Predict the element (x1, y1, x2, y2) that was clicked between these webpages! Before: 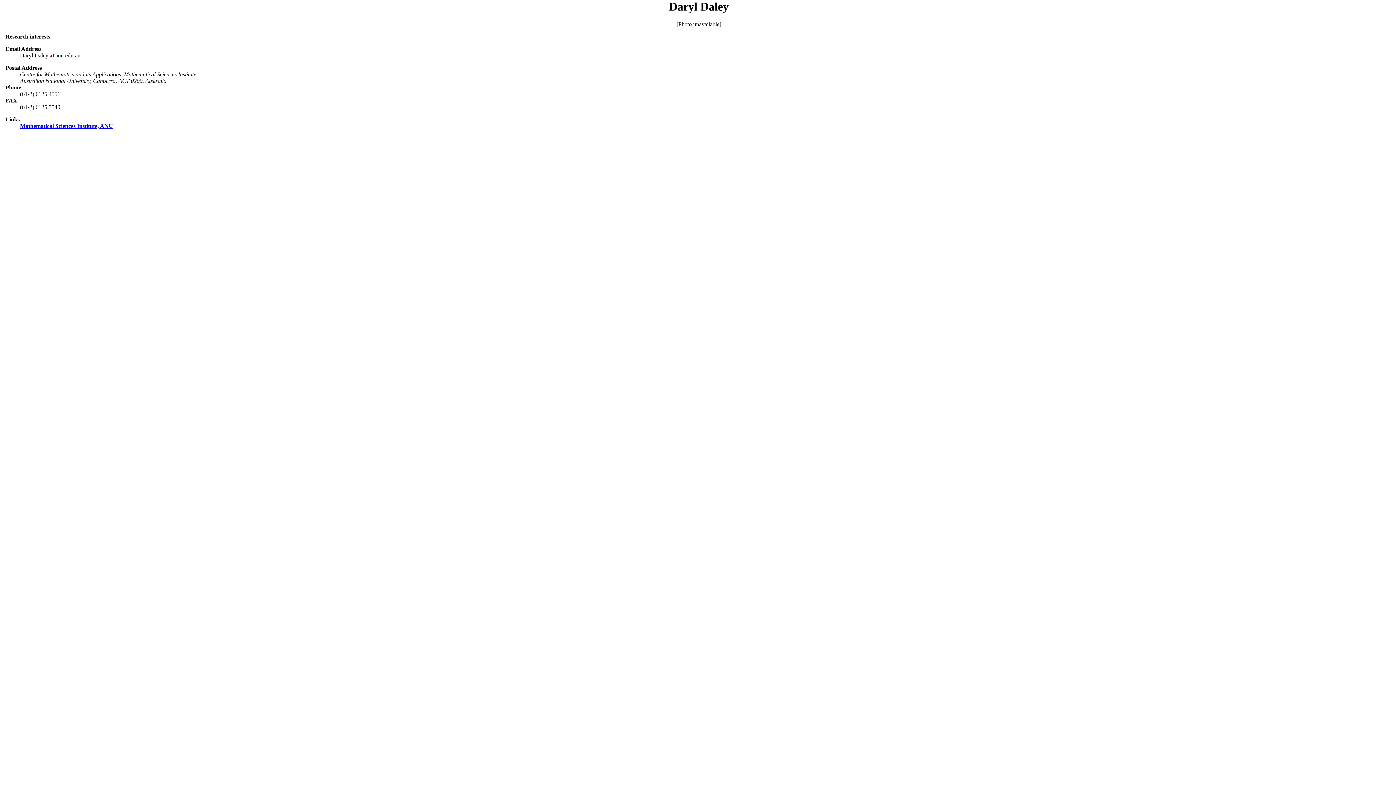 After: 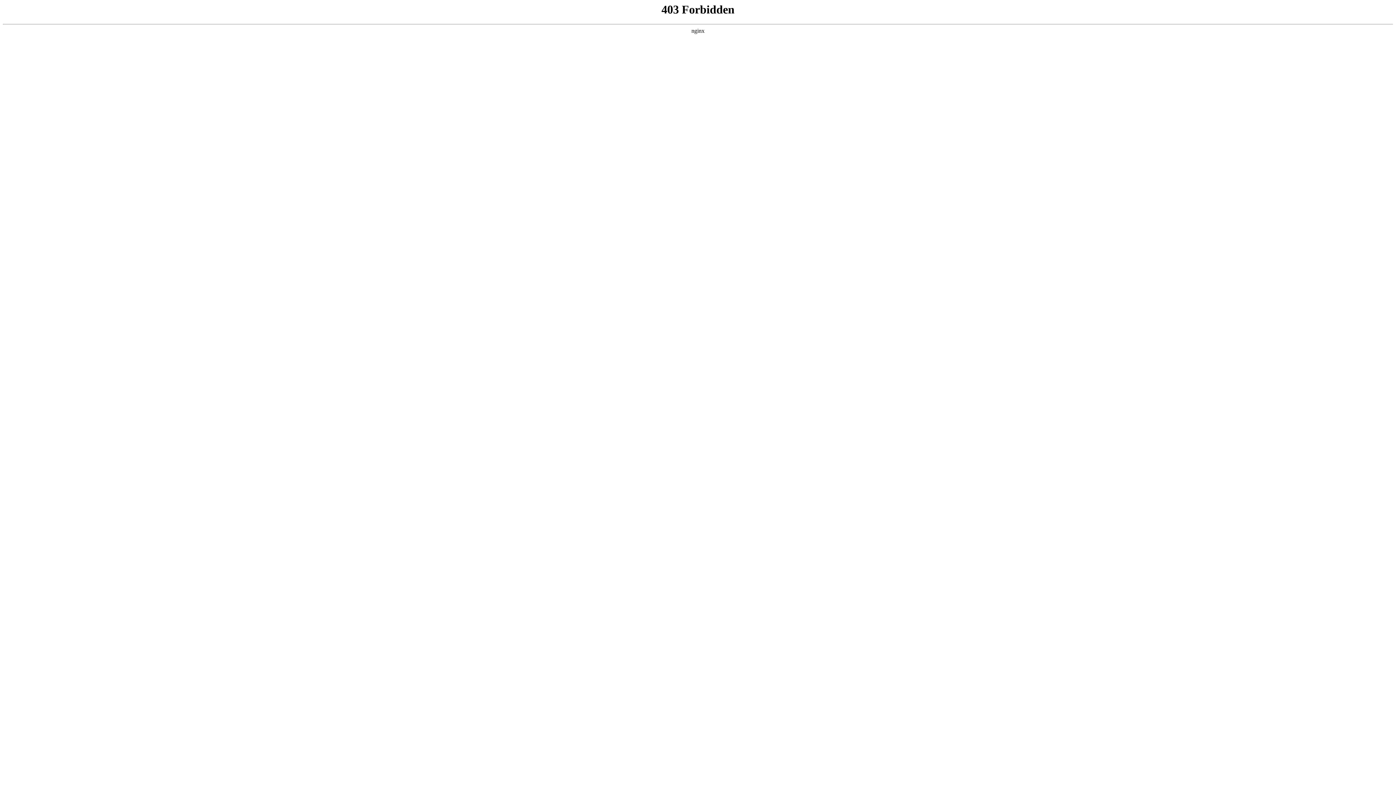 Action: bbox: (20, 123, 113, 129) label: Mathematical Sciences Institute, ANU